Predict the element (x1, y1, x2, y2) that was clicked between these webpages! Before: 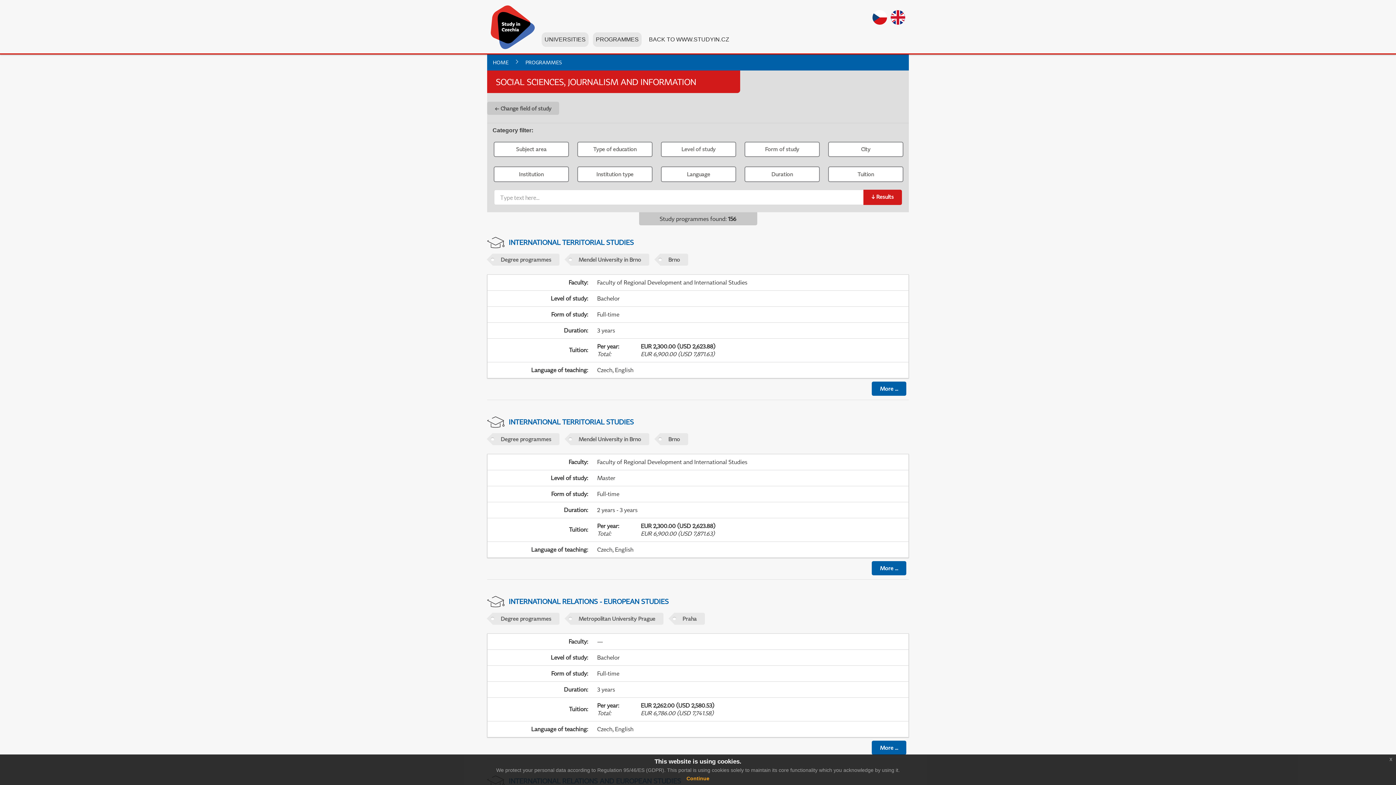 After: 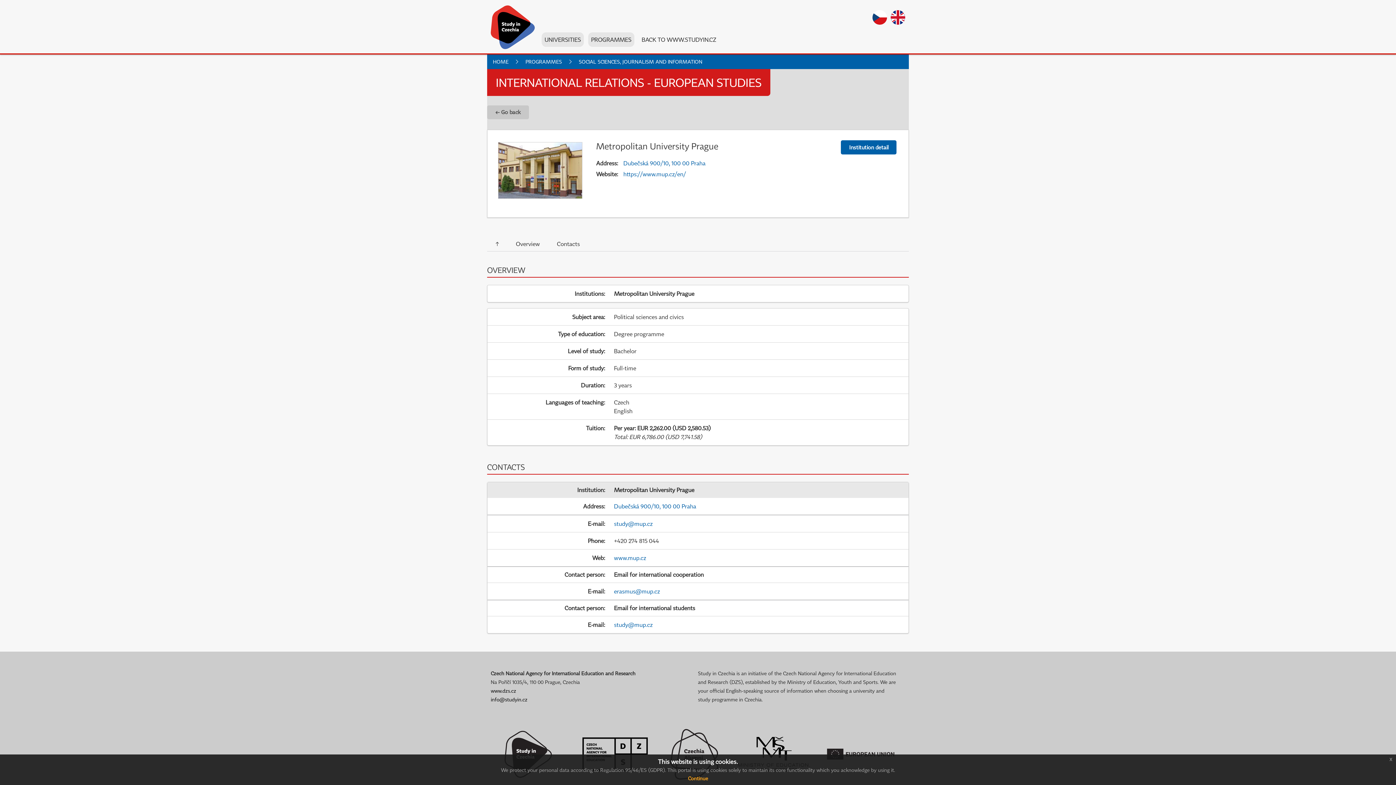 Action: label: More ... bbox: (872, 741, 906, 755)